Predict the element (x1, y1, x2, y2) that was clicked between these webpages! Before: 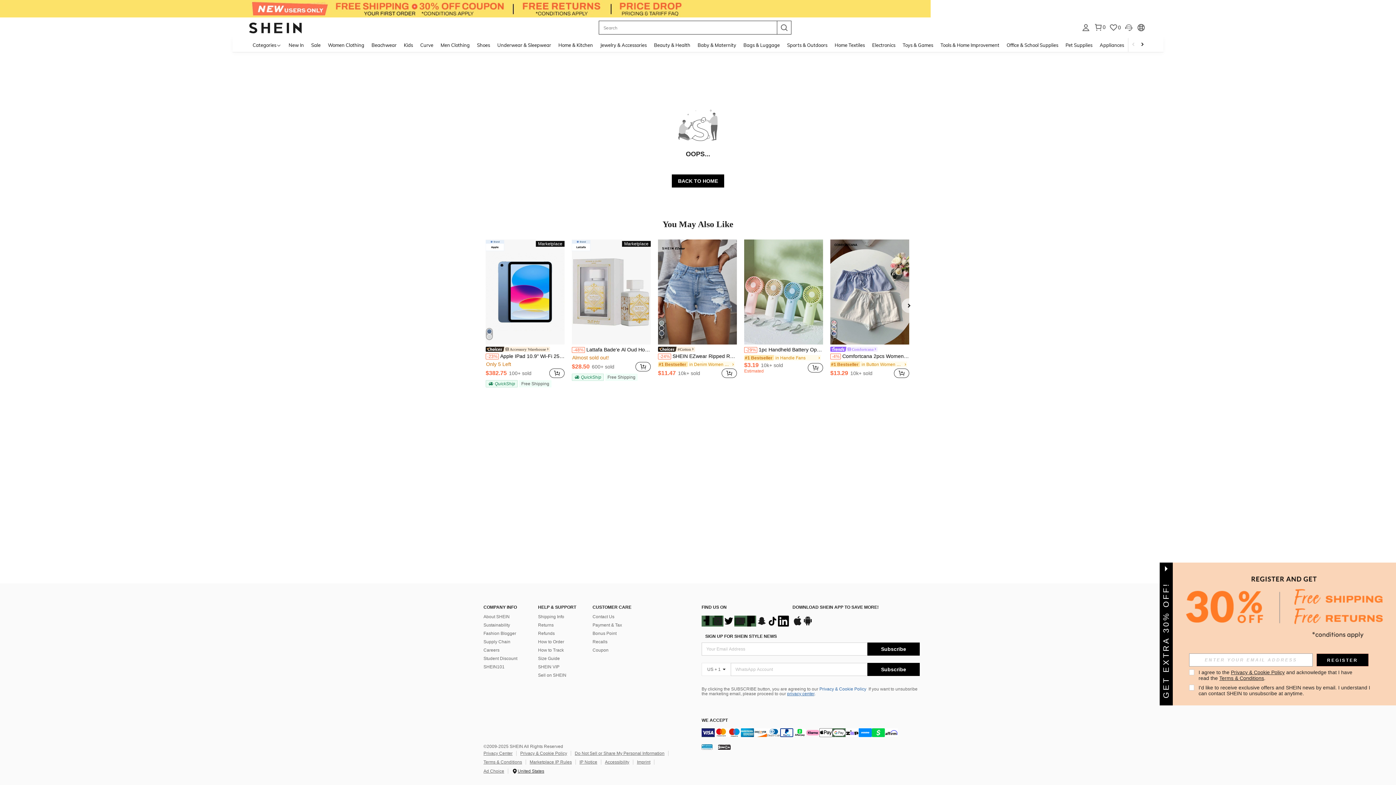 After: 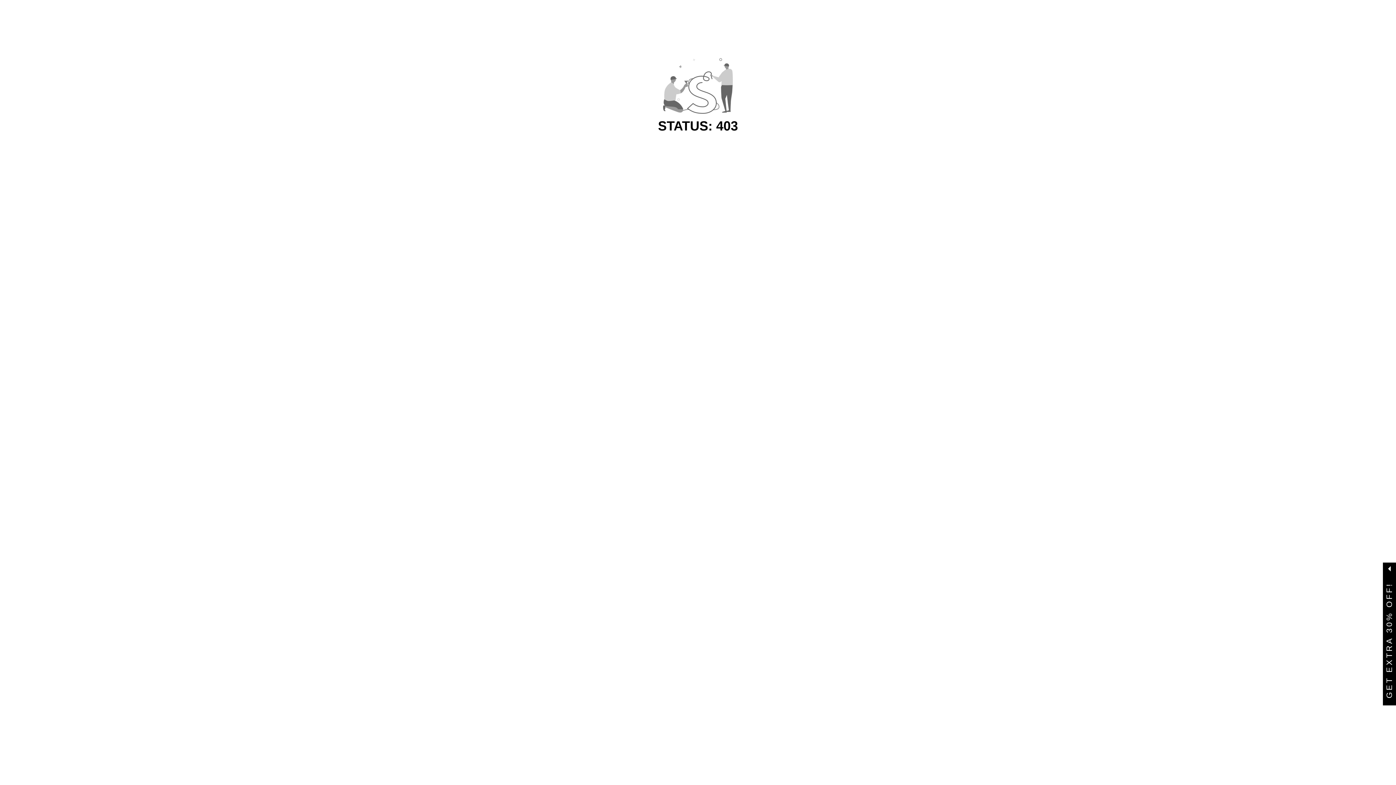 Action: bbox: (650, 37, 694, 52) label: Beauty & Health